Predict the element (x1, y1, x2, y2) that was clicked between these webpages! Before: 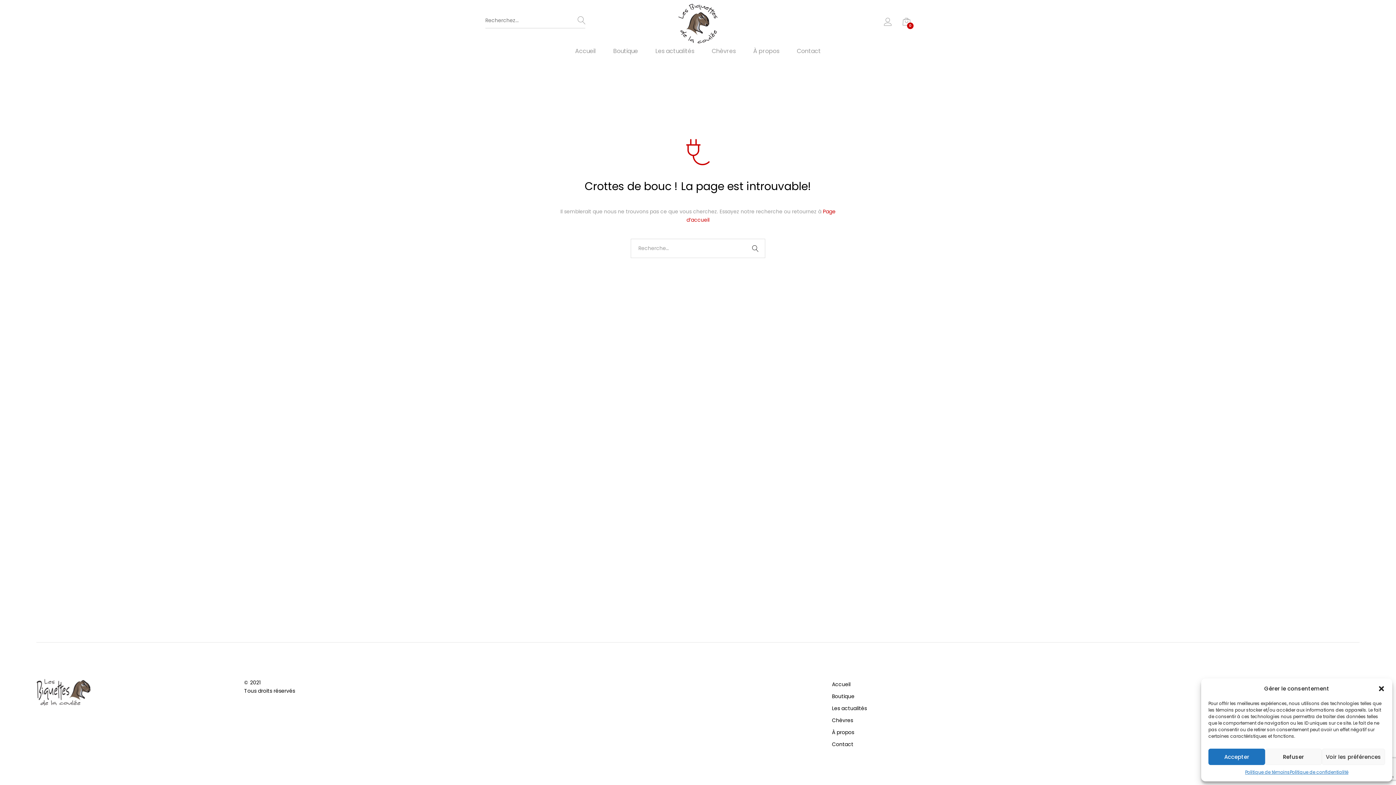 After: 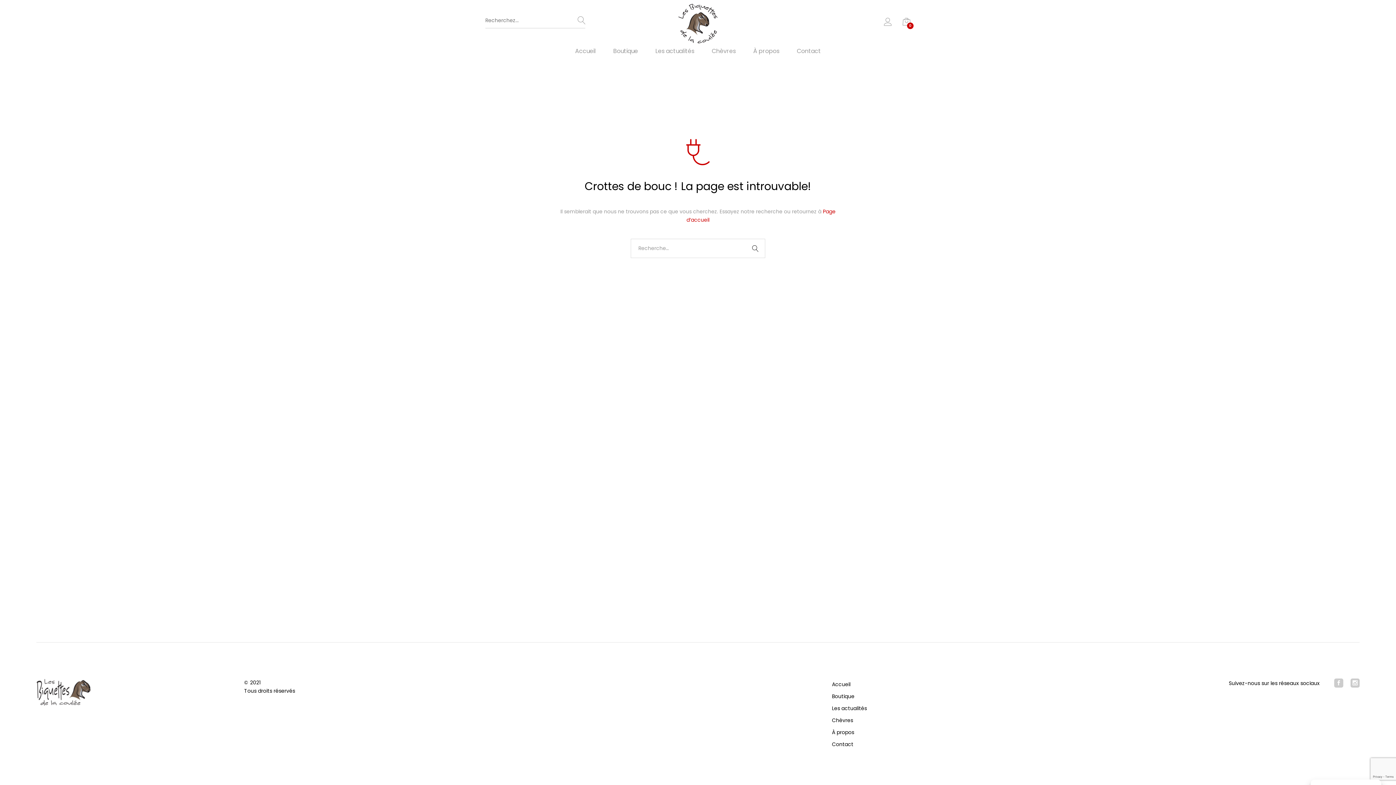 Action: bbox: (1265, 749, 1322, 765) label: Refuser